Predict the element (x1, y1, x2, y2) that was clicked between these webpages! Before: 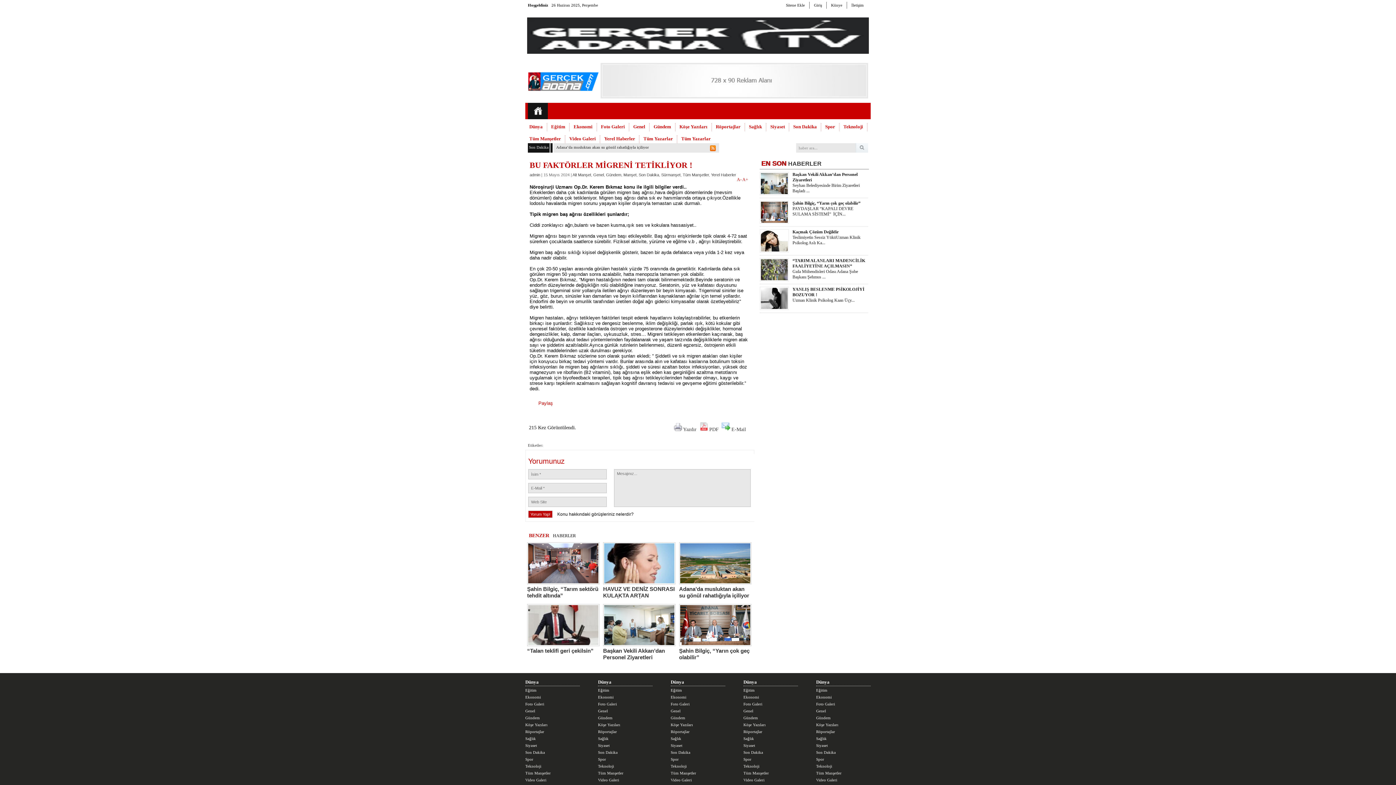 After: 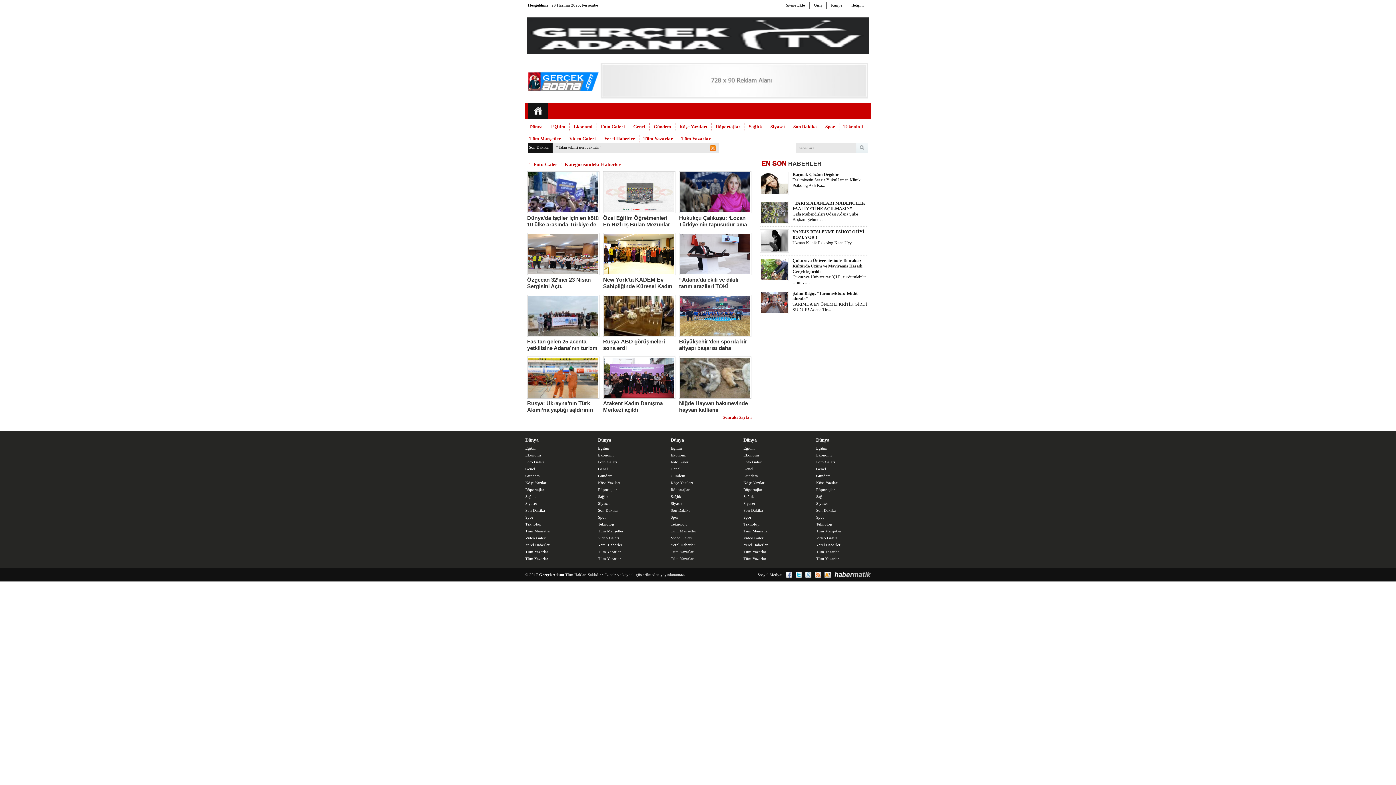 Action: label: Foto Galeri bbox: (525, 702, 544, 706)